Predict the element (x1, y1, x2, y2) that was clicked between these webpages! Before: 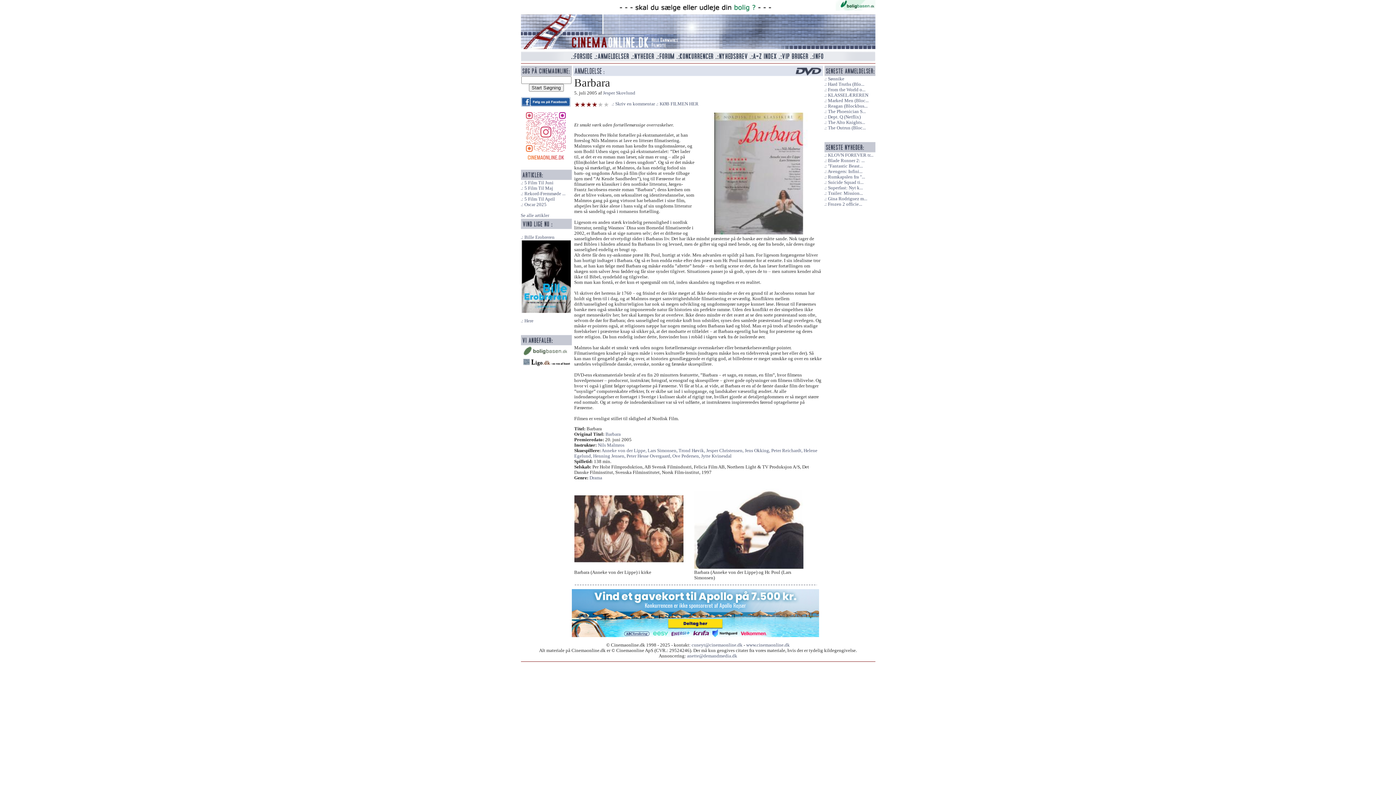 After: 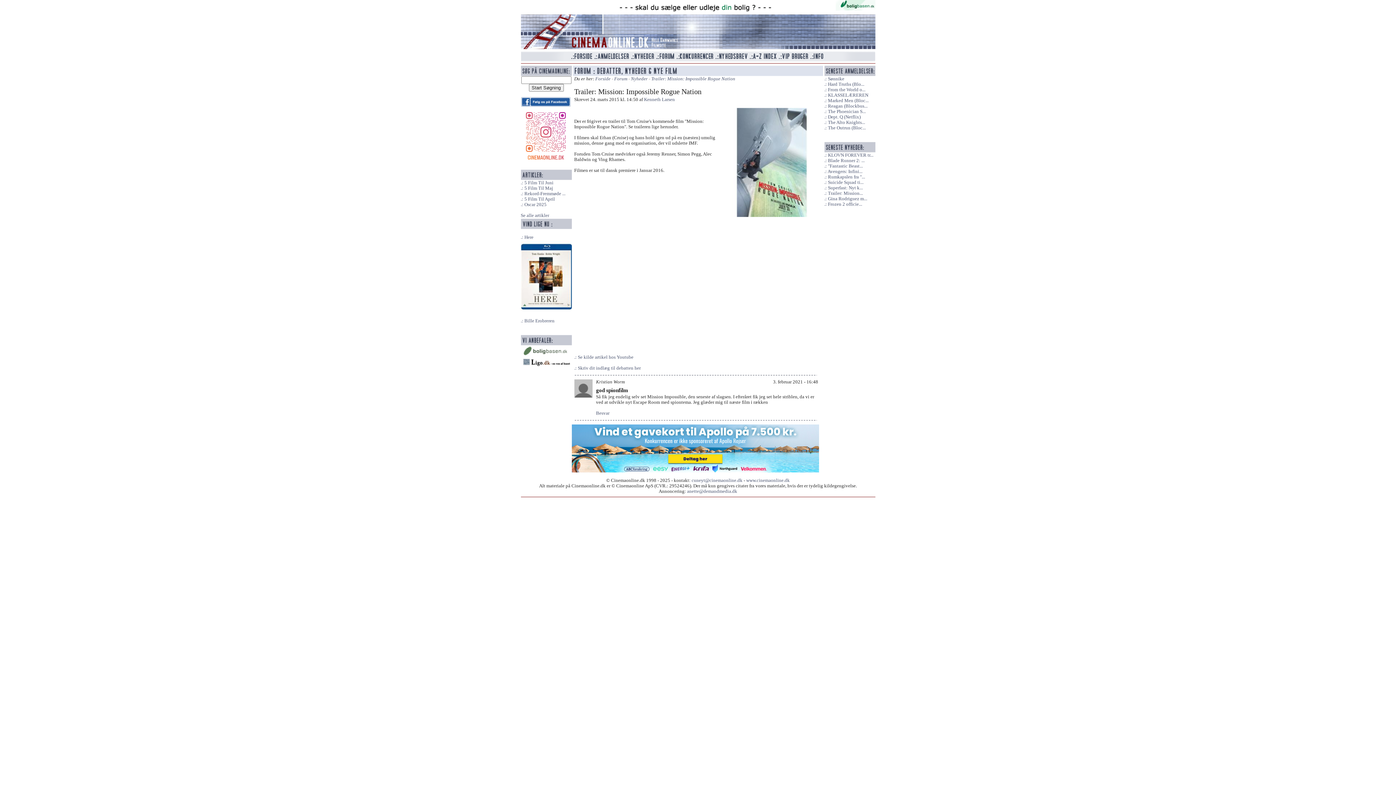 Action: label: Trailer: Mission... bbox: (824, 190, 863, 196)